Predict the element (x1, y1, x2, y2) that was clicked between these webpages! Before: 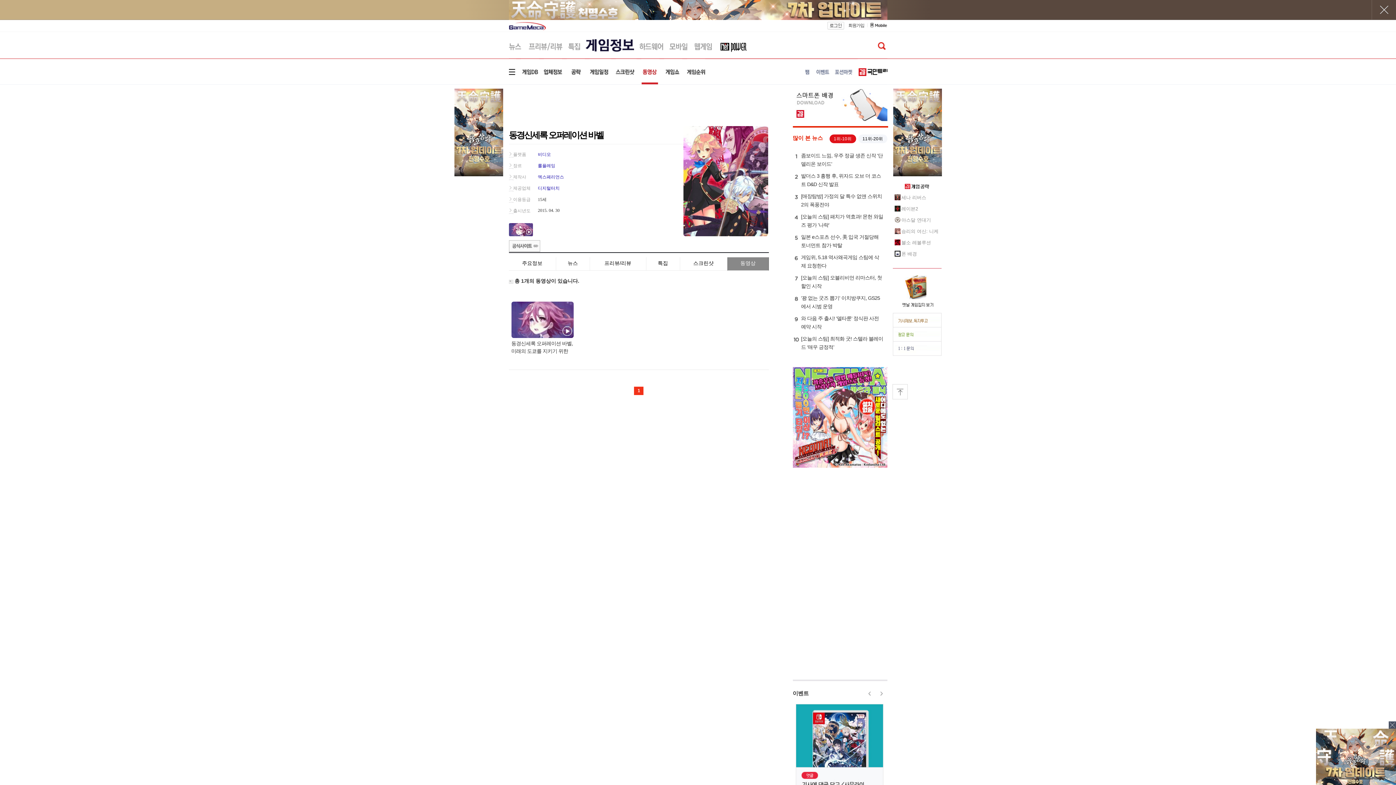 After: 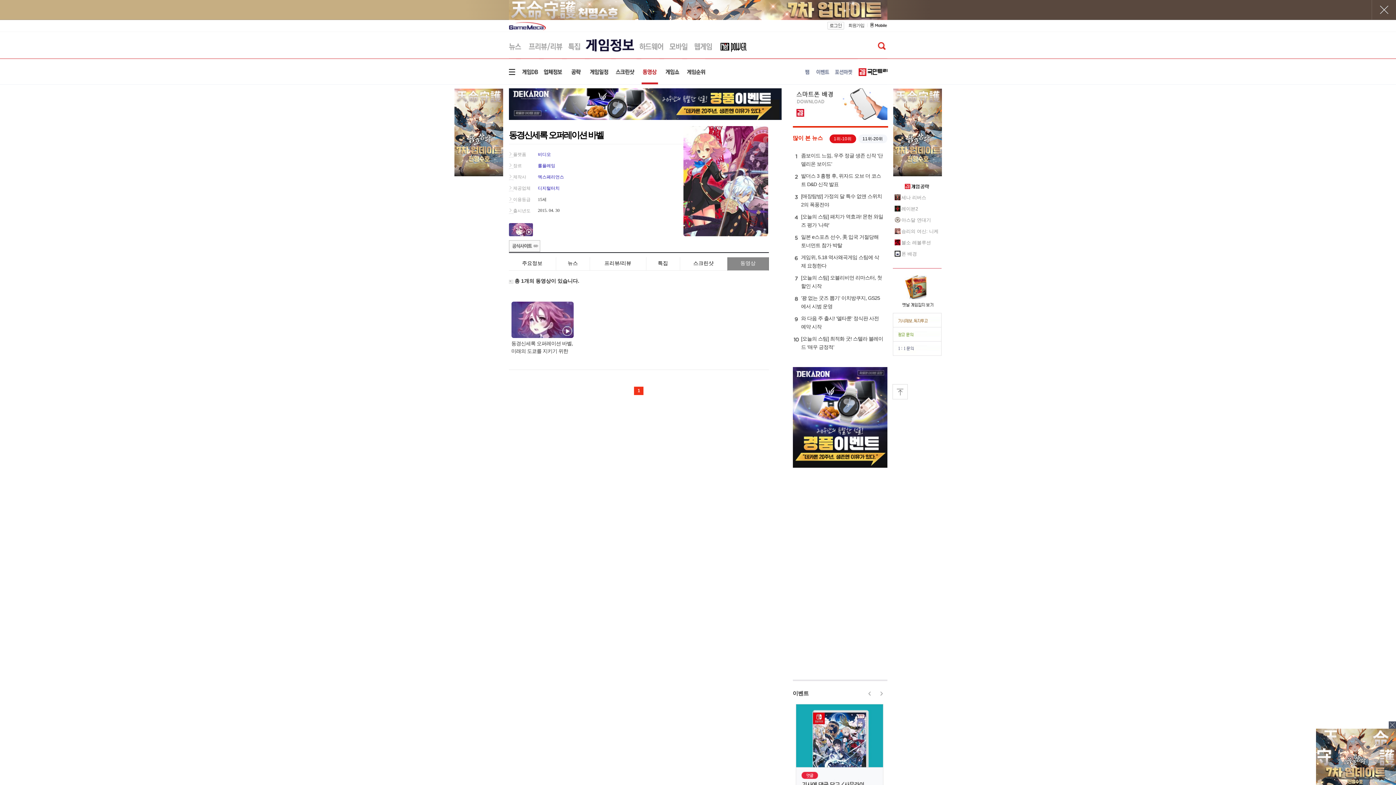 Action: bbox: (792, 117, 887, 122)